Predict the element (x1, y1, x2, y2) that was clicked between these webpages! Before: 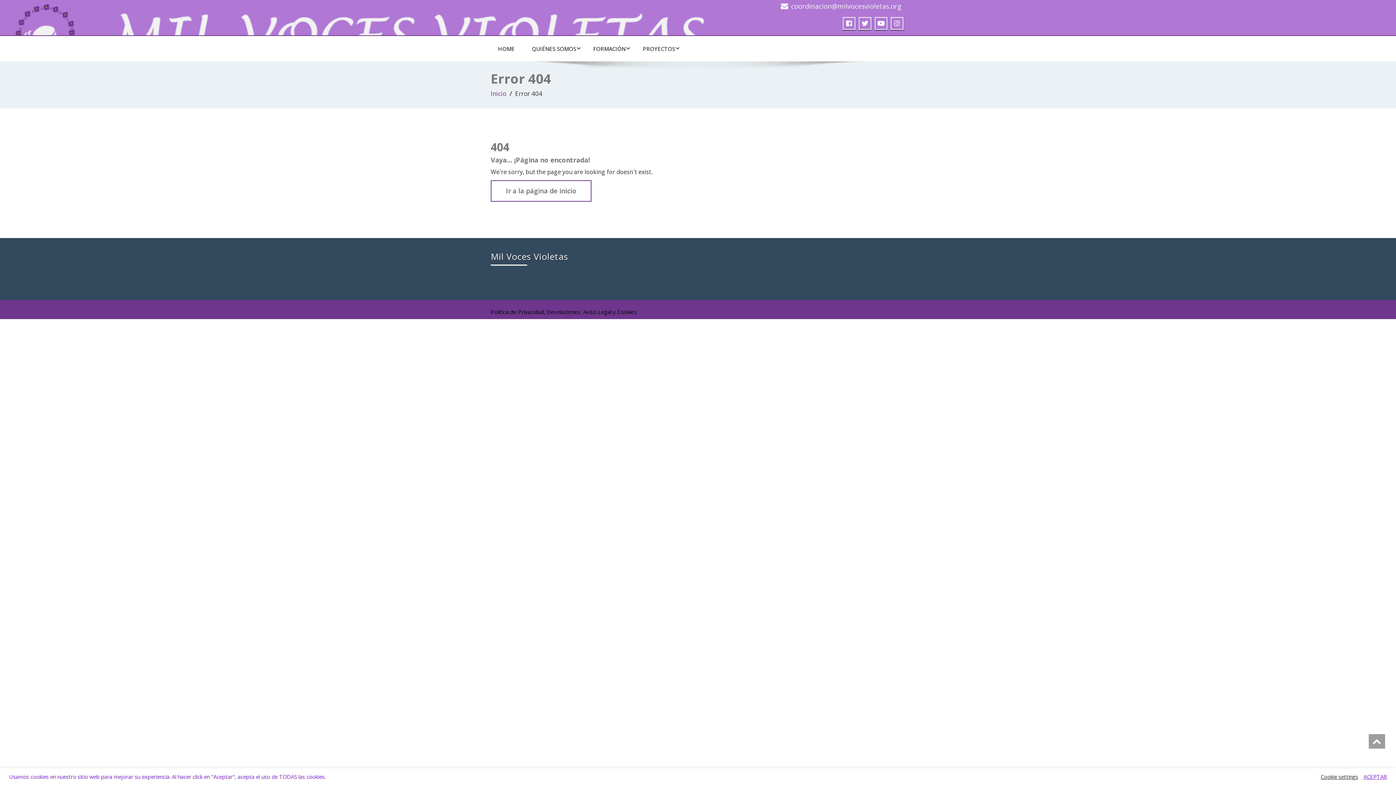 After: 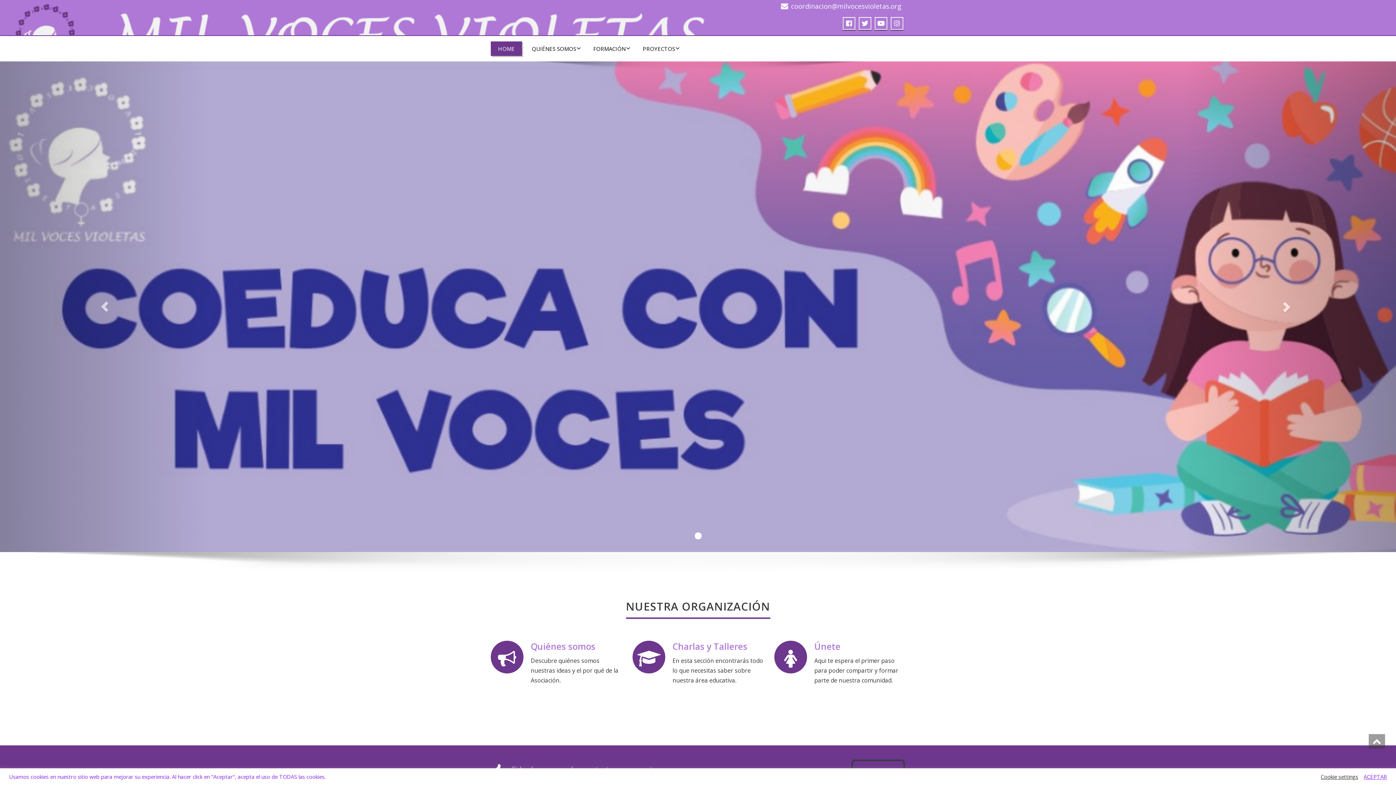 Action: bbox: (490, 186, 591, 194) label: Ir a la página de inicio